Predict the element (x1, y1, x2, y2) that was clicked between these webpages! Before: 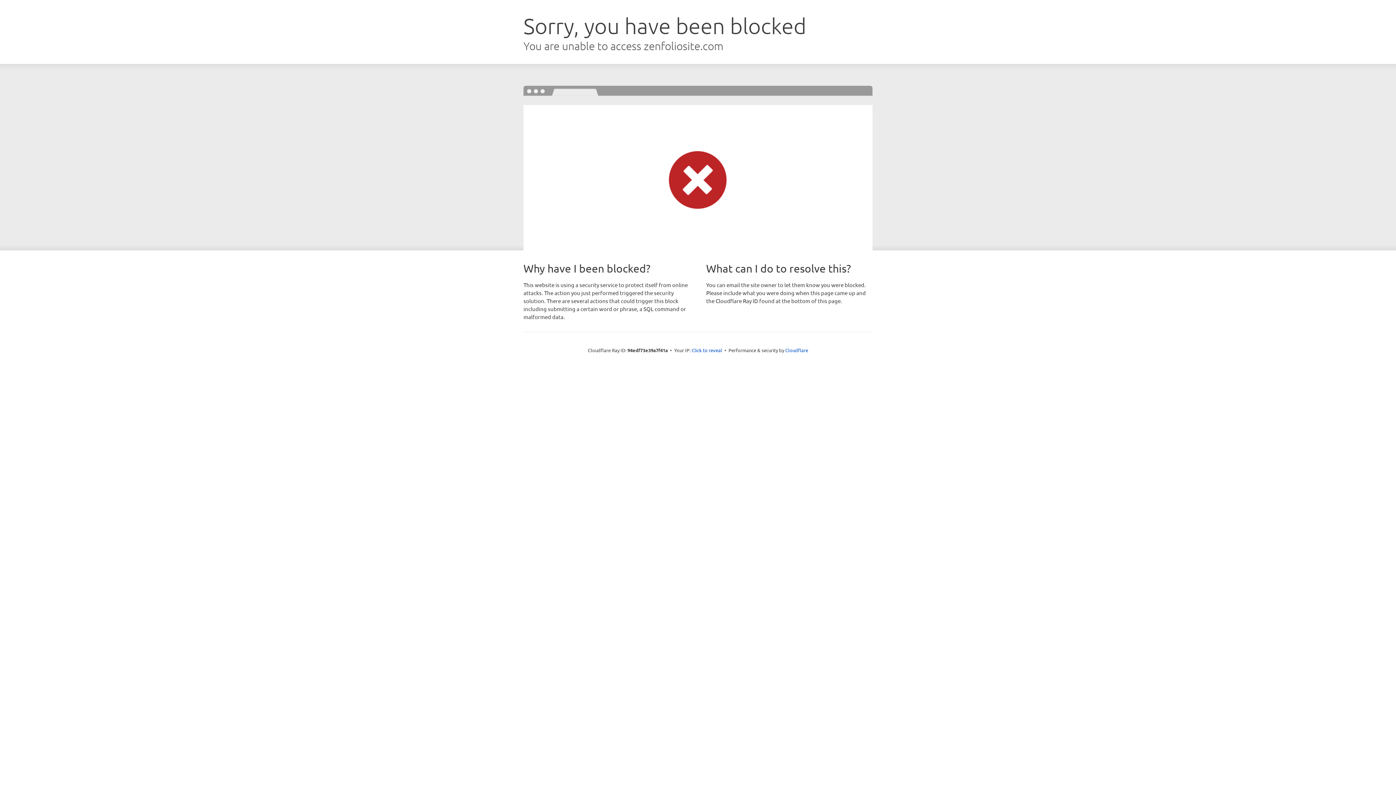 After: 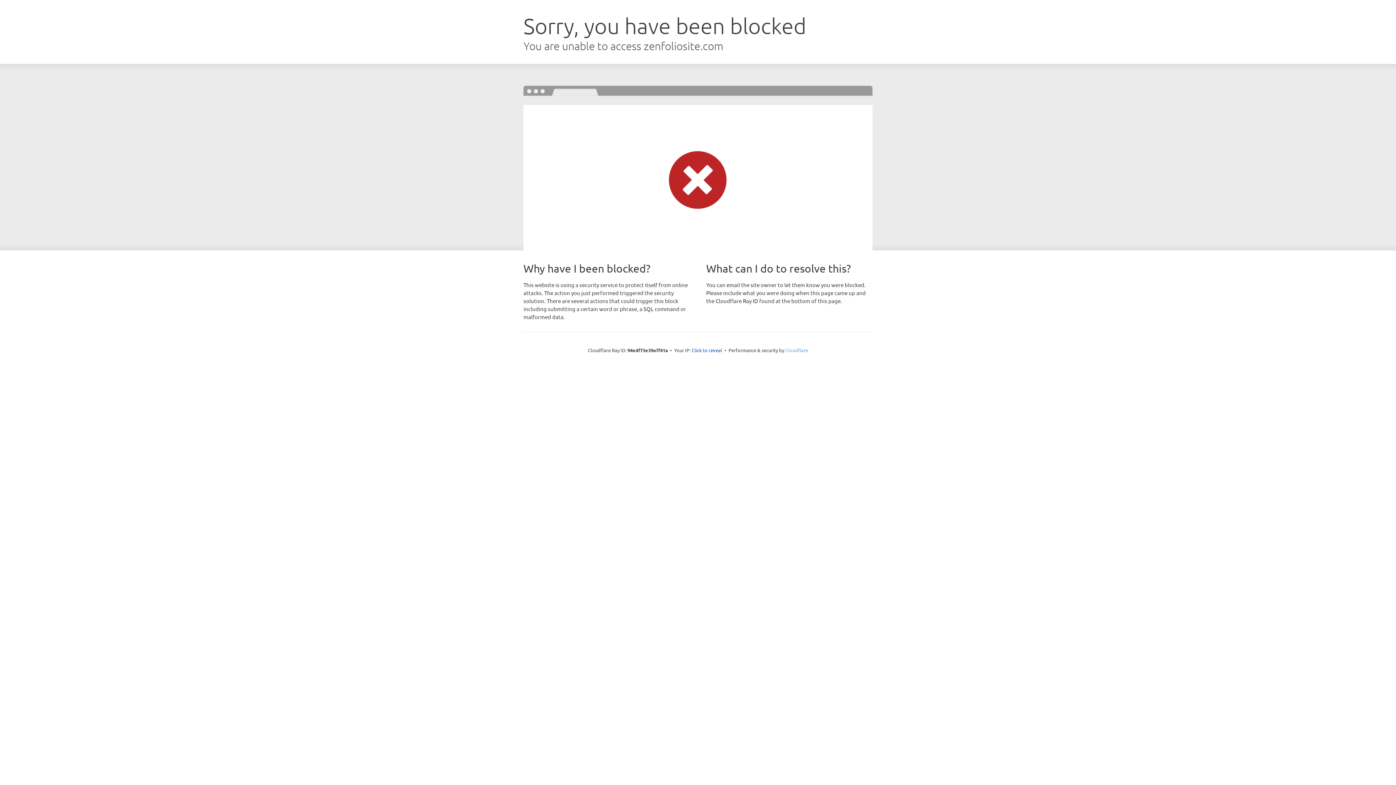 Action: label: Cloudflare bbox: (785, 347, 808, 353)